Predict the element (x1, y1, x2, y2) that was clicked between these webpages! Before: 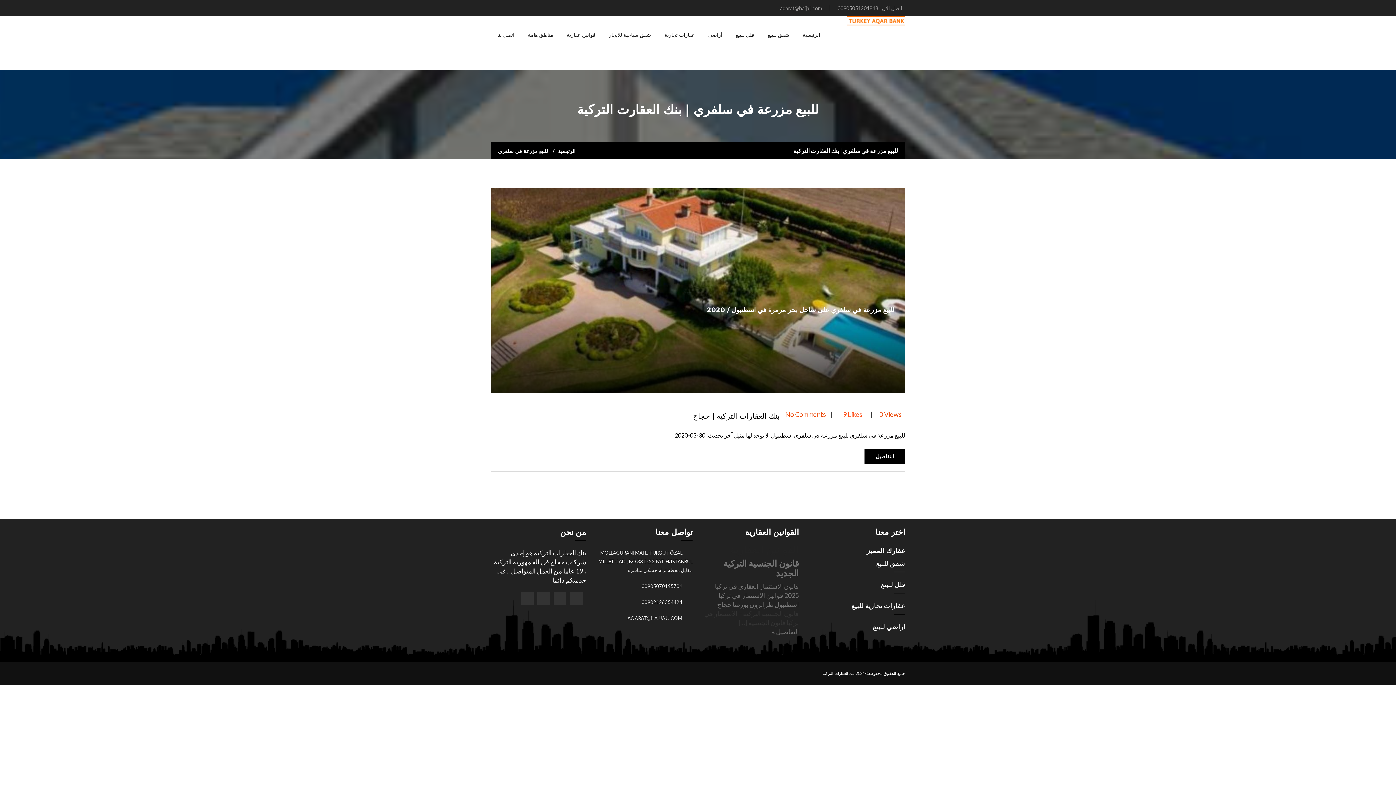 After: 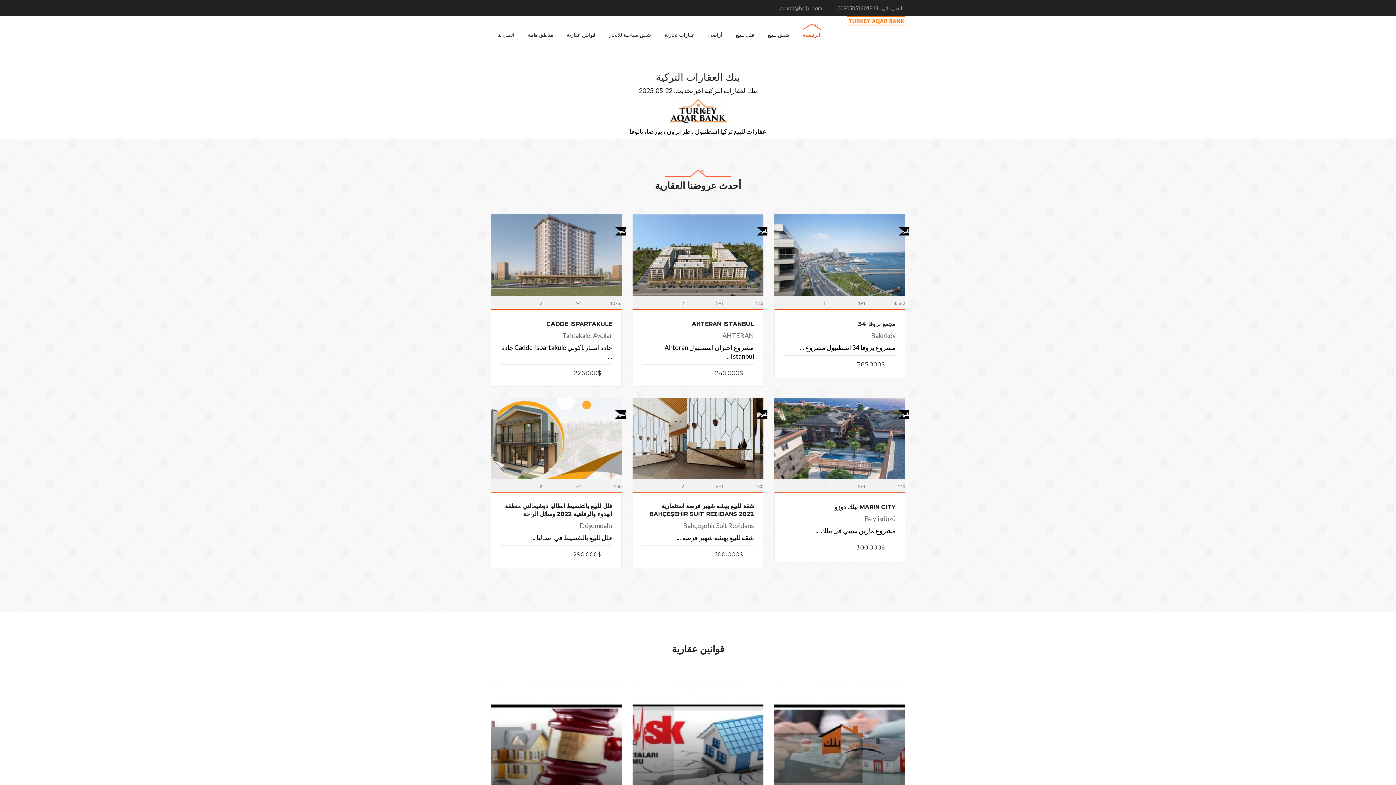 Action: bbox: (558, 148, 575, 154) label: الرئيسية